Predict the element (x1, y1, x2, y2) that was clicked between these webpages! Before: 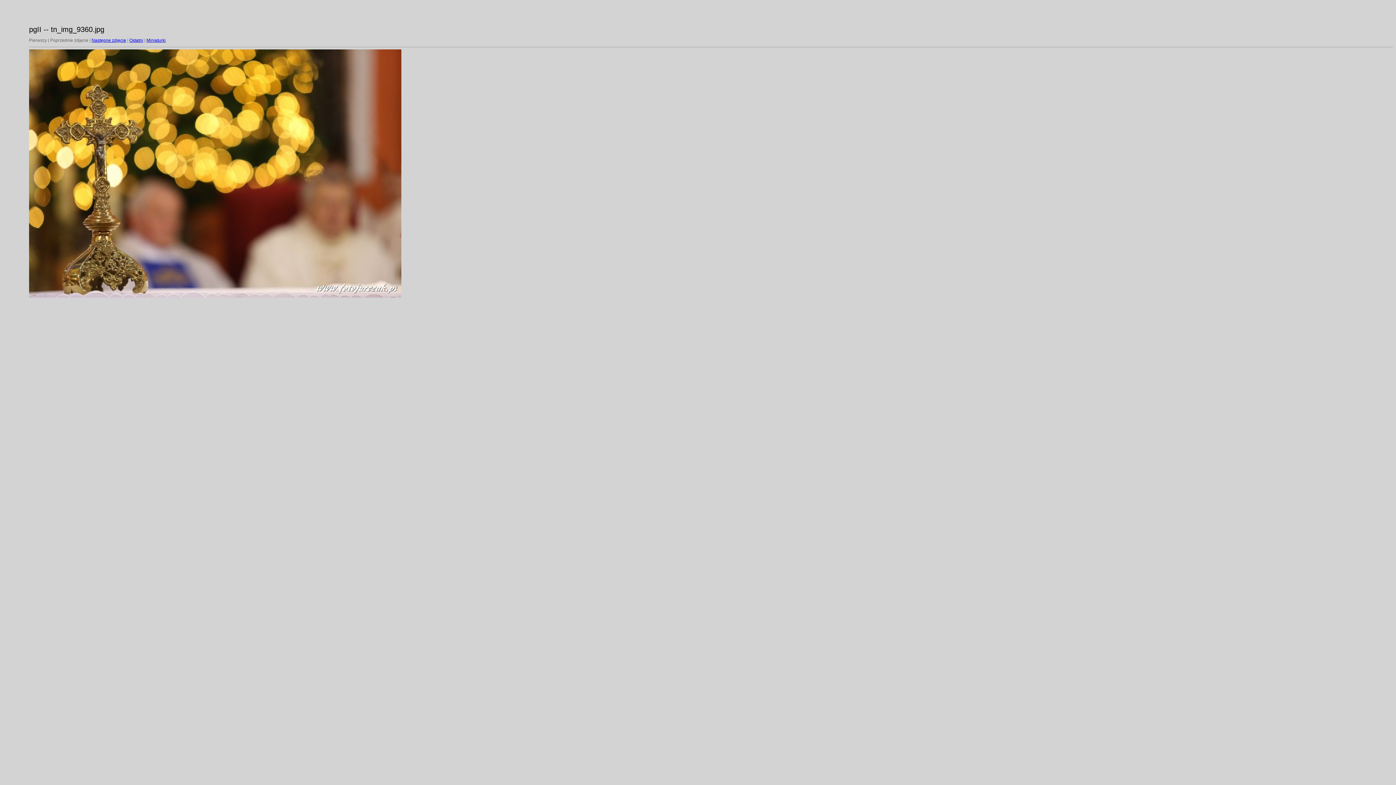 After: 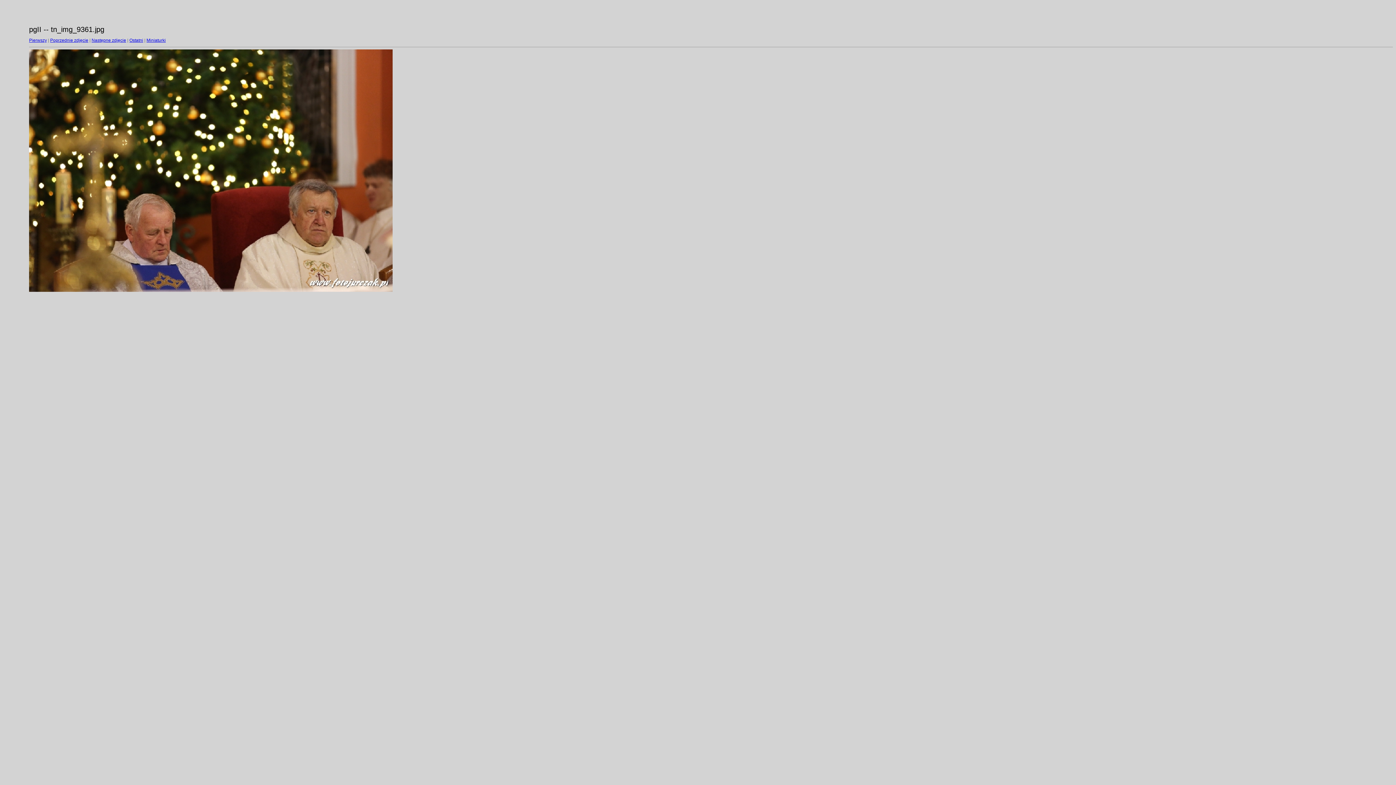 Action: label: Następne zdjęcie bbox: (91, 37, 126, 42)